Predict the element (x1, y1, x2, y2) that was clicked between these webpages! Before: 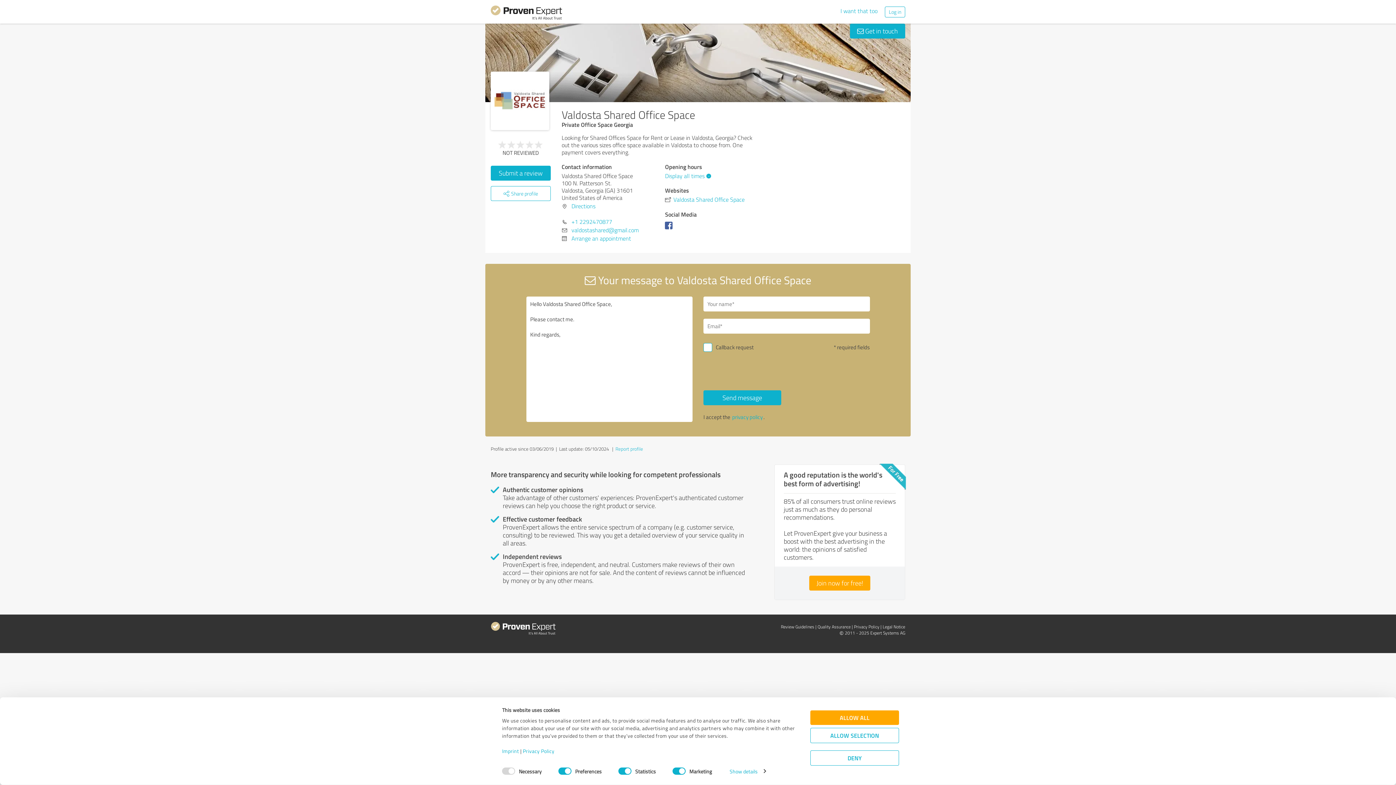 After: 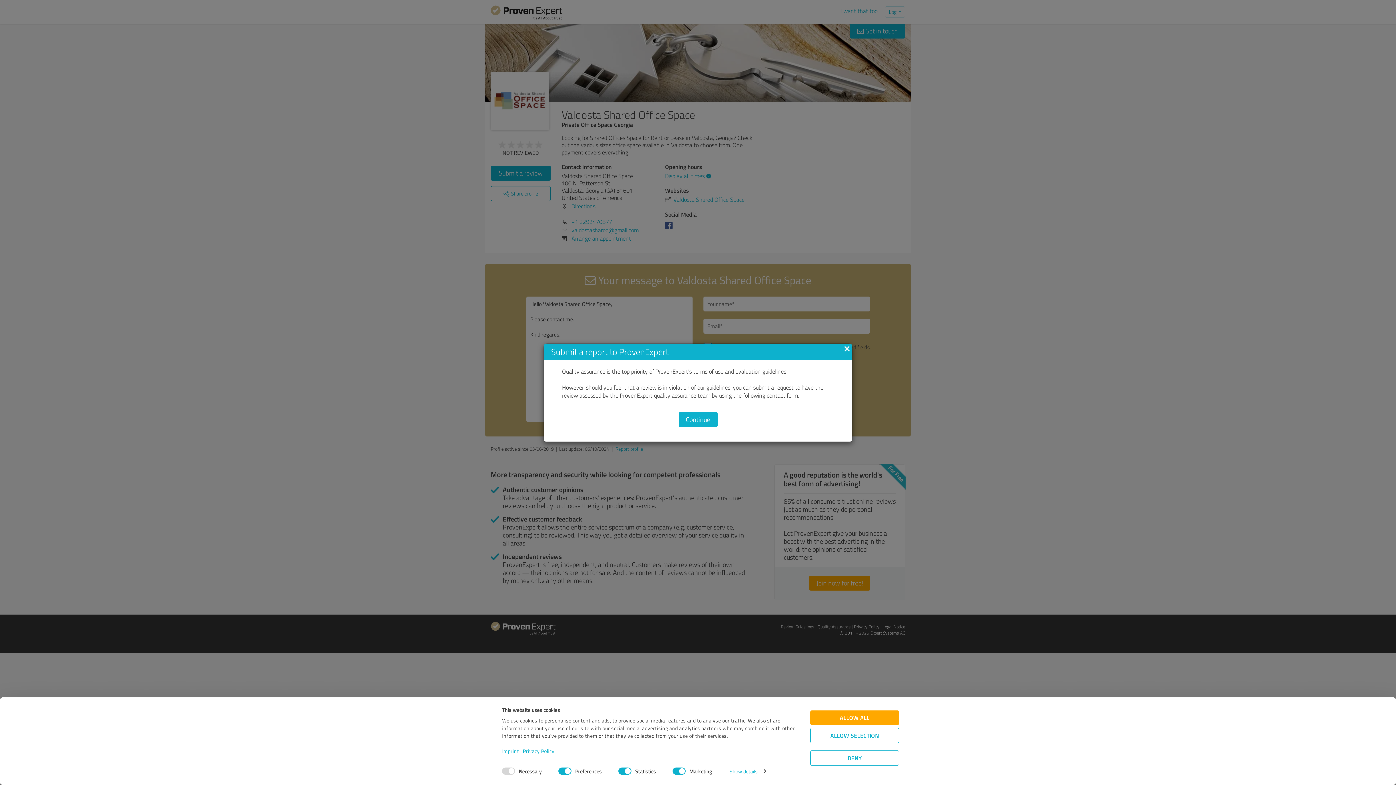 Action: label: Report profile bbox: (615, 445, 643, 452)